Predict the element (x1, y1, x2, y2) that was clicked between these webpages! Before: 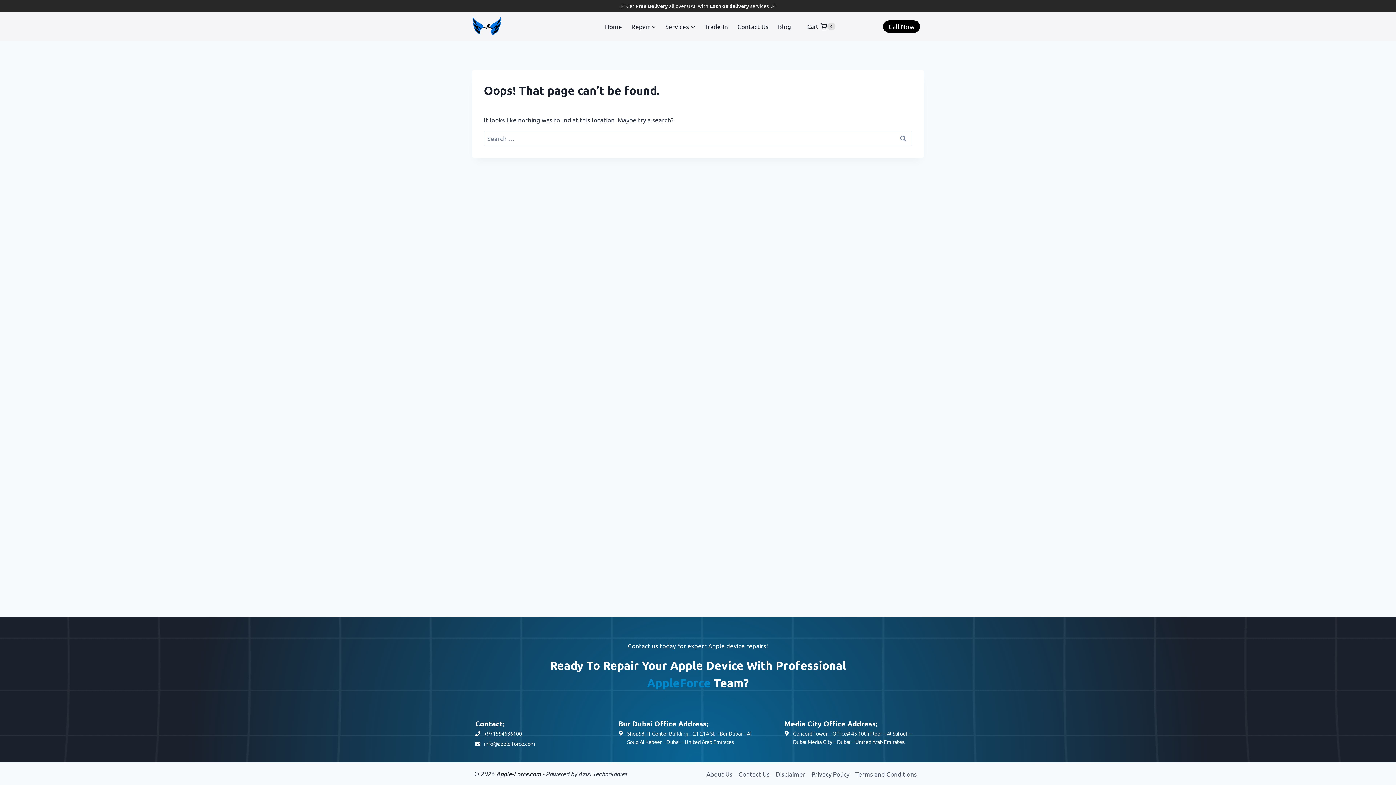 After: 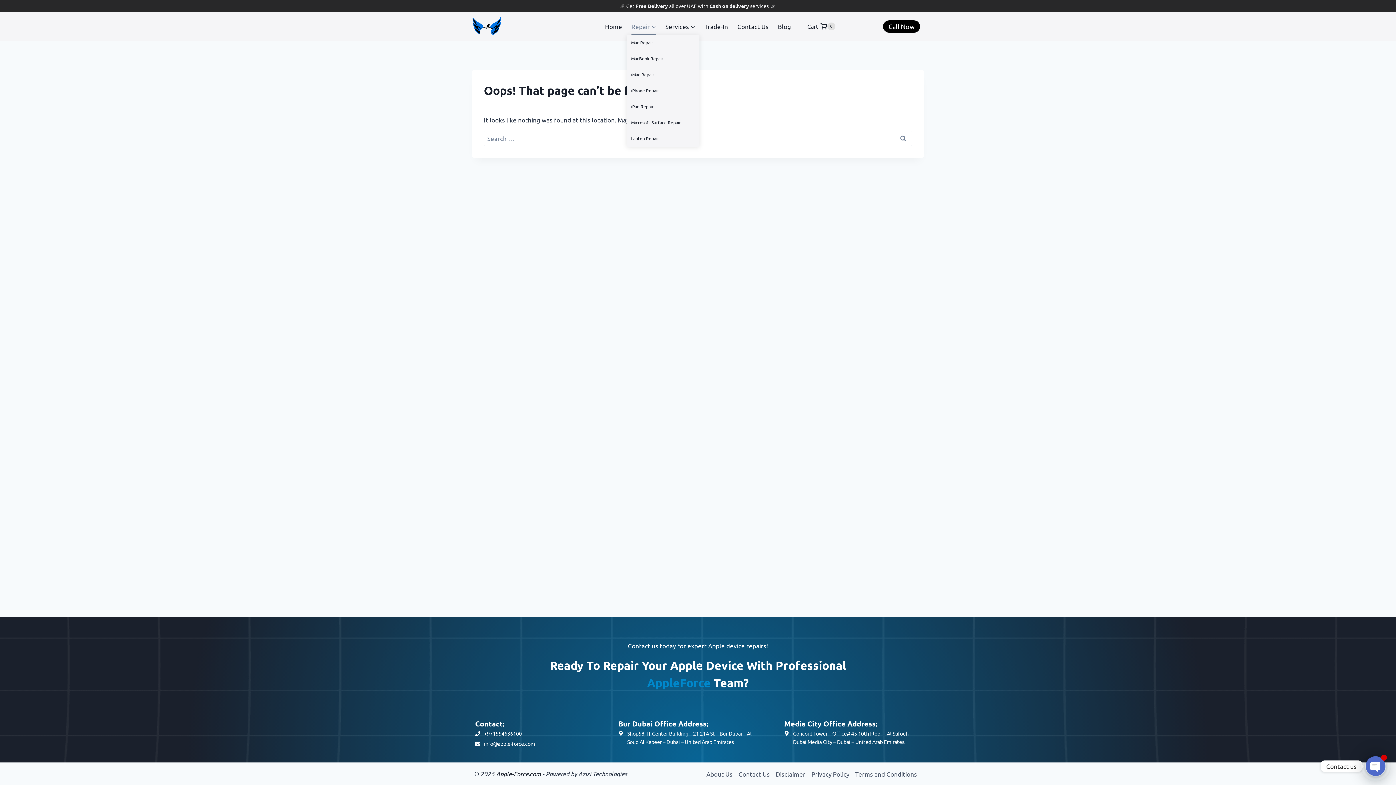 Action: label: Repair bbox: (626, 17, 660, 34)